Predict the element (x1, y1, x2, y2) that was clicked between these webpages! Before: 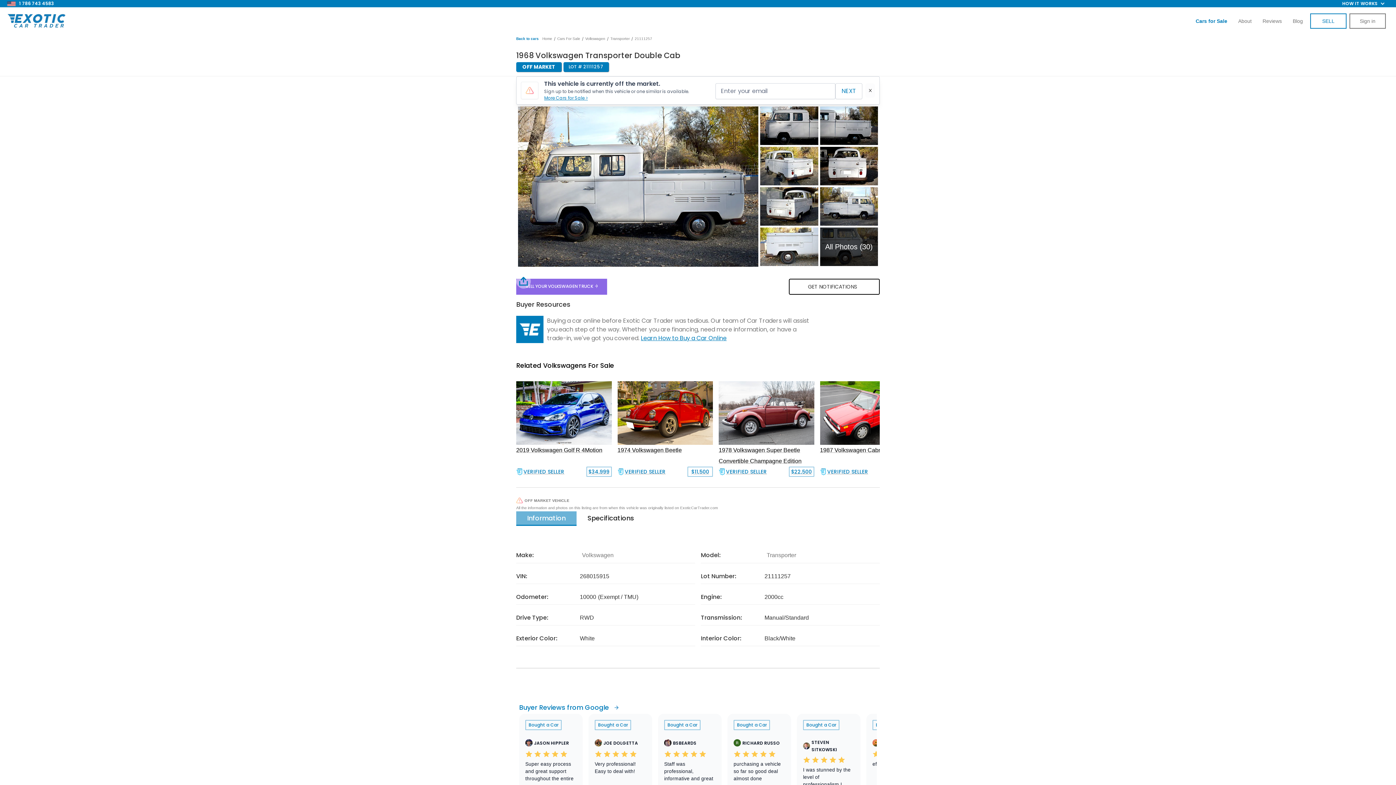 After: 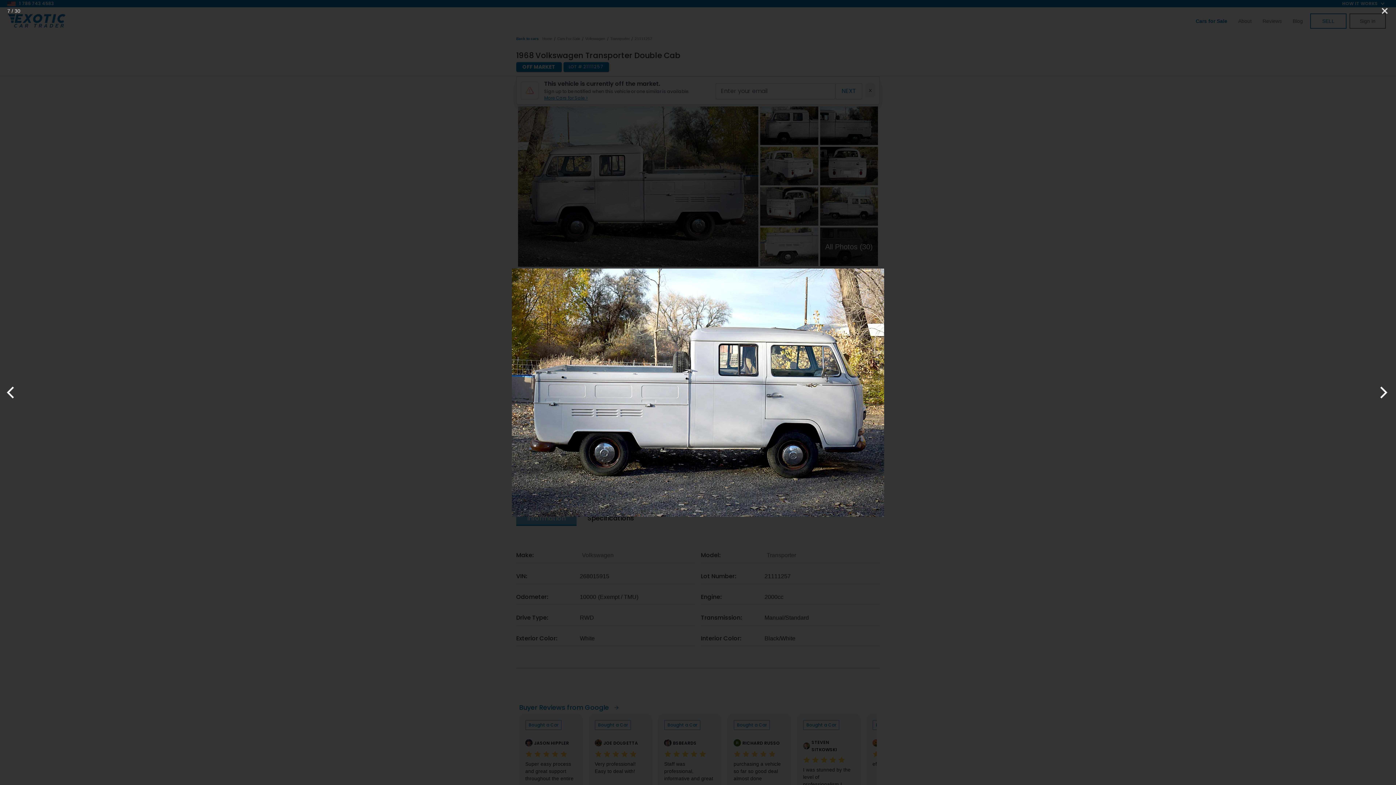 Action: bbox: (820, 187, 878, 225)